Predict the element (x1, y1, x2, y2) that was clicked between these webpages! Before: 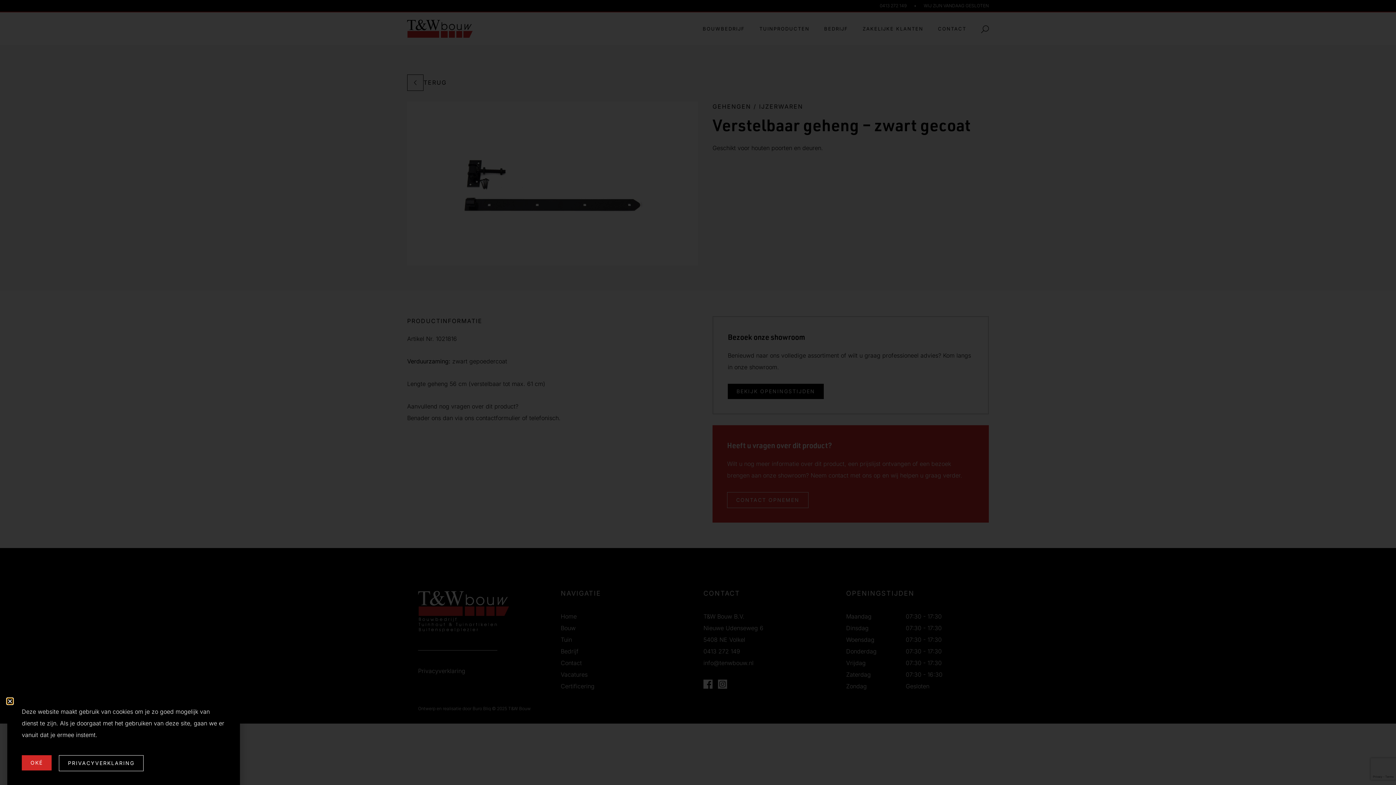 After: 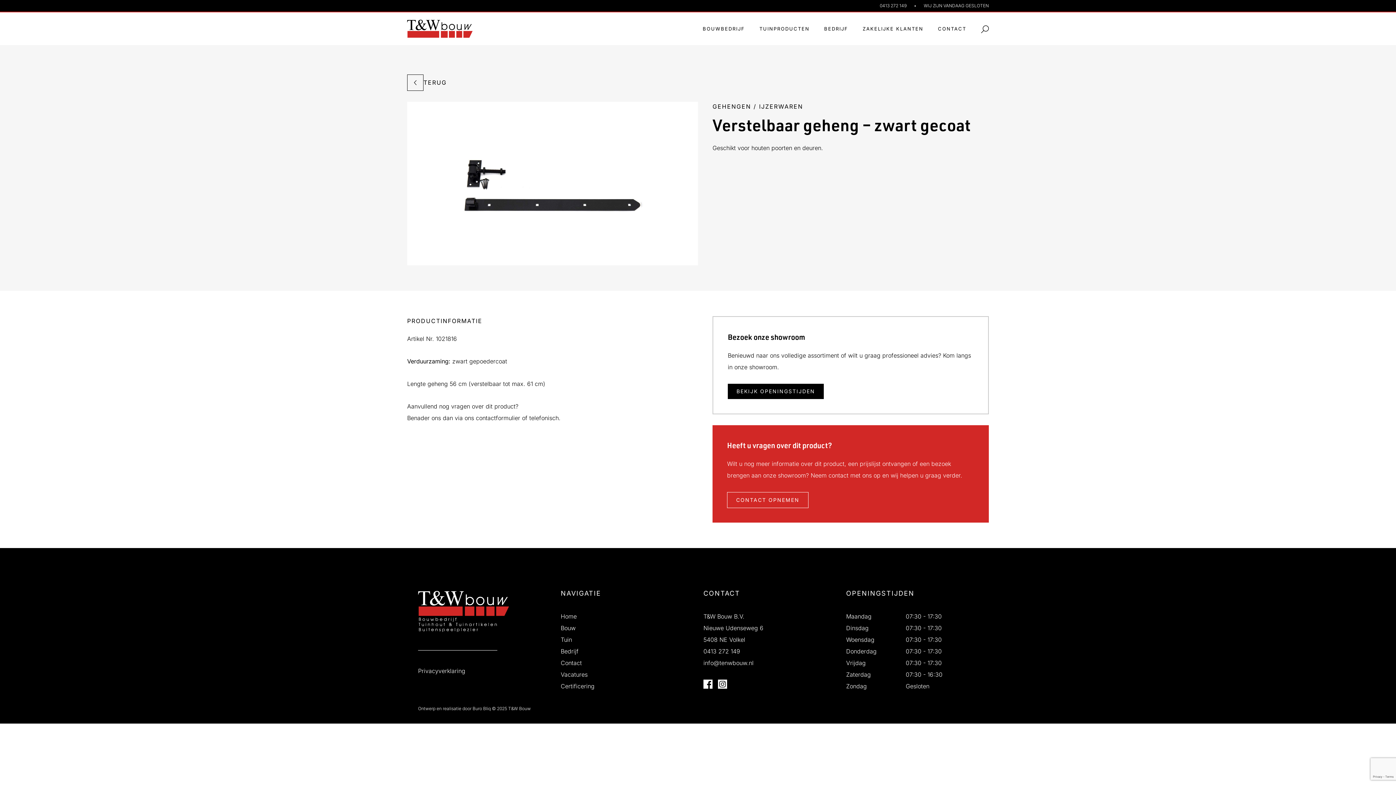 Action: label: OKÉ bbox: (21, 755, 51, 770)